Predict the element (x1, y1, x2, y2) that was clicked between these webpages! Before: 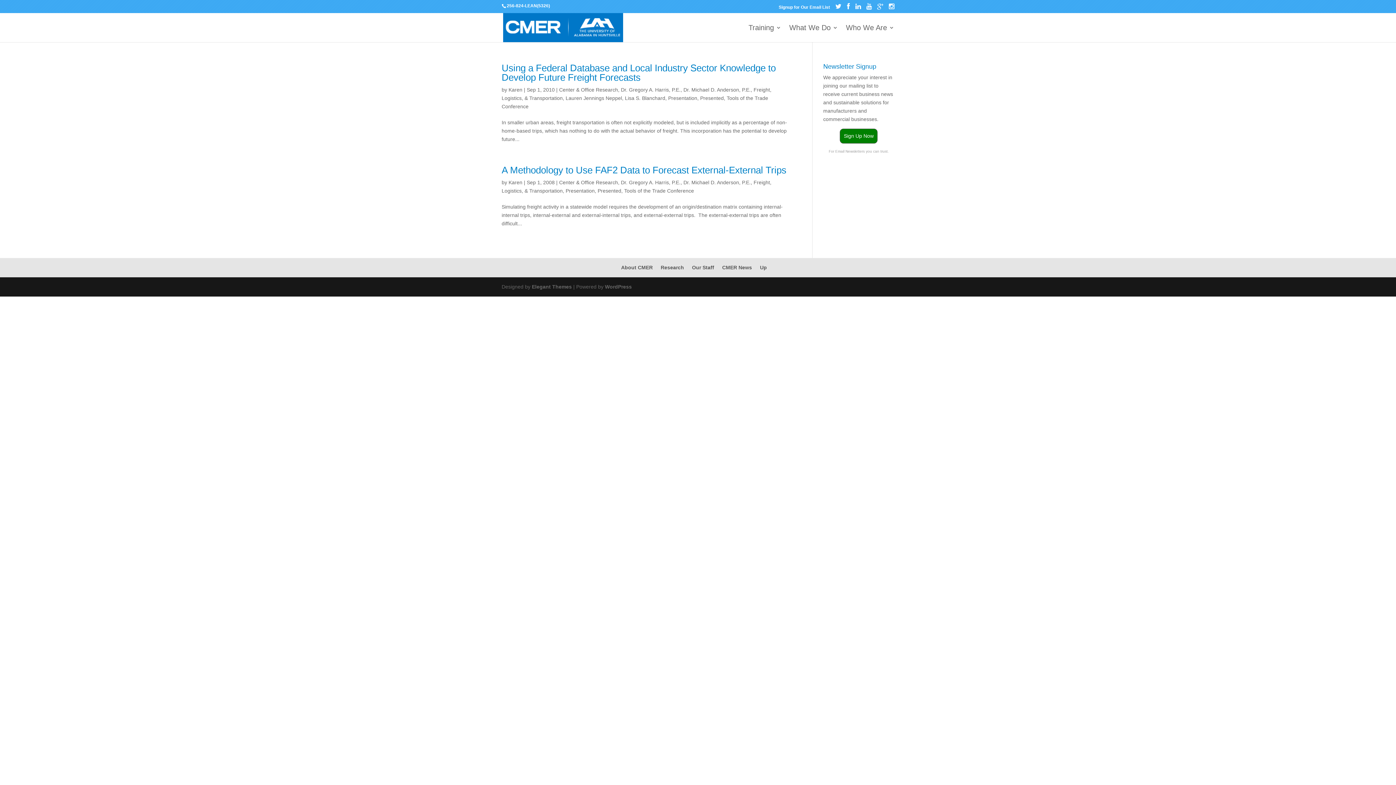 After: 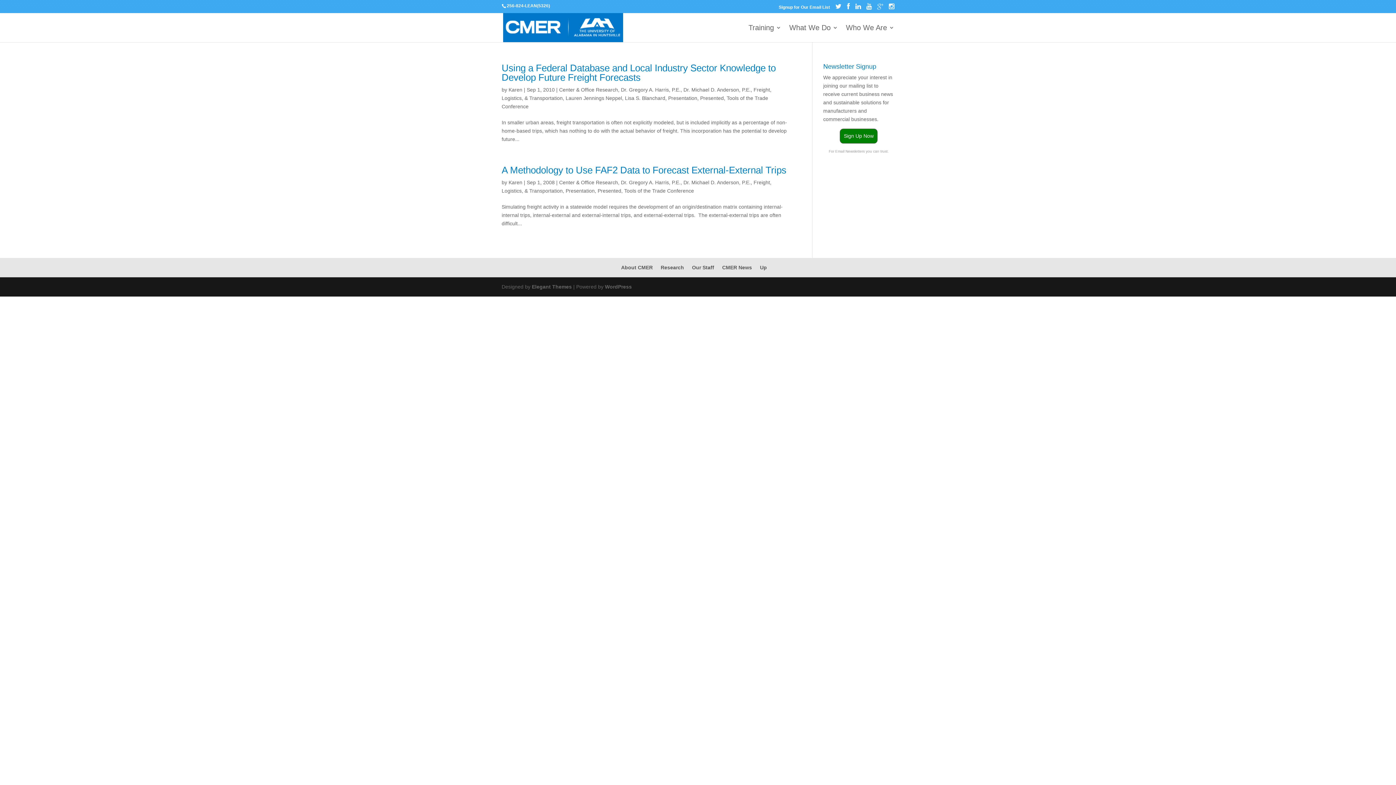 Action: bbox: (877, 3, 883, 13) label: Google